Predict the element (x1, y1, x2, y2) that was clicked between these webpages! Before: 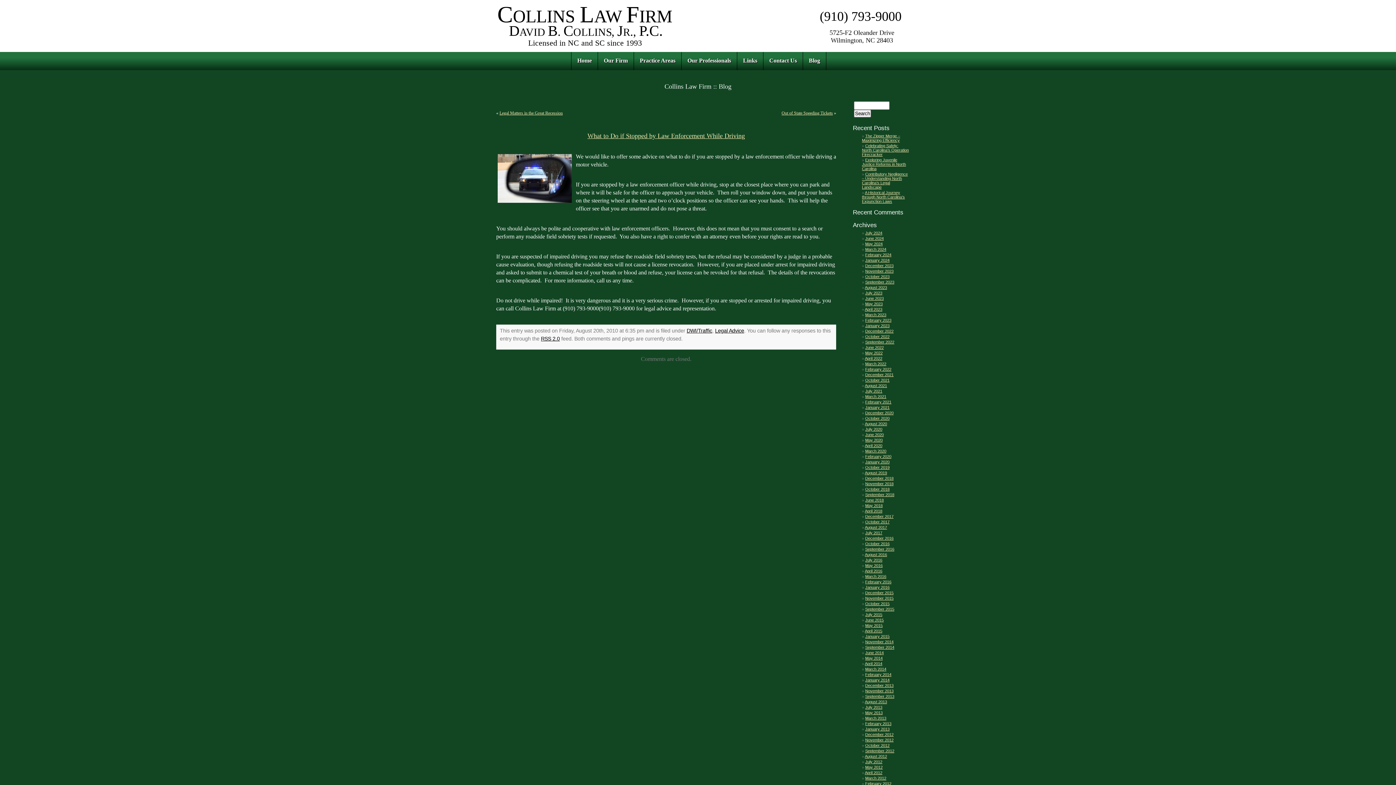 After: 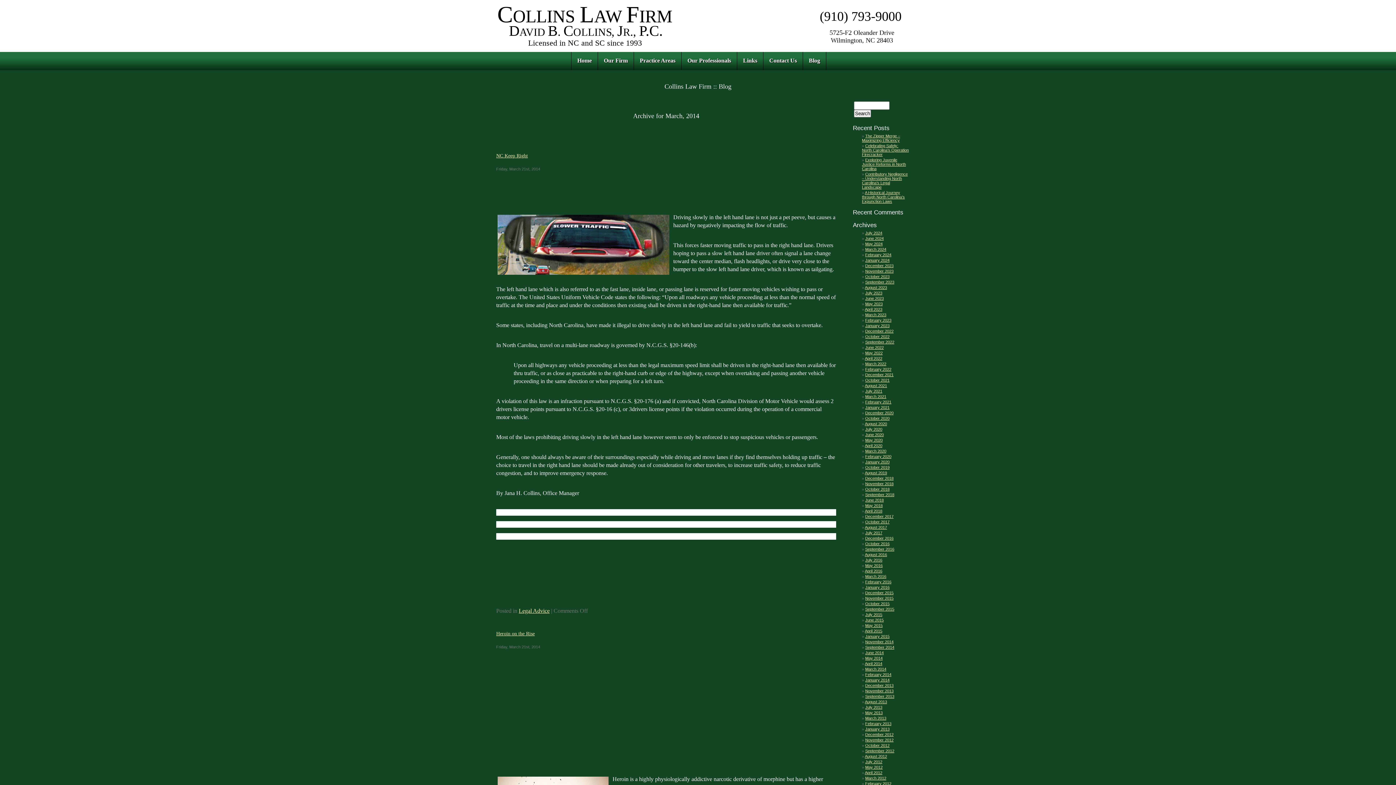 Action: bbox: (865, 667, 886, 671) label: March 2014